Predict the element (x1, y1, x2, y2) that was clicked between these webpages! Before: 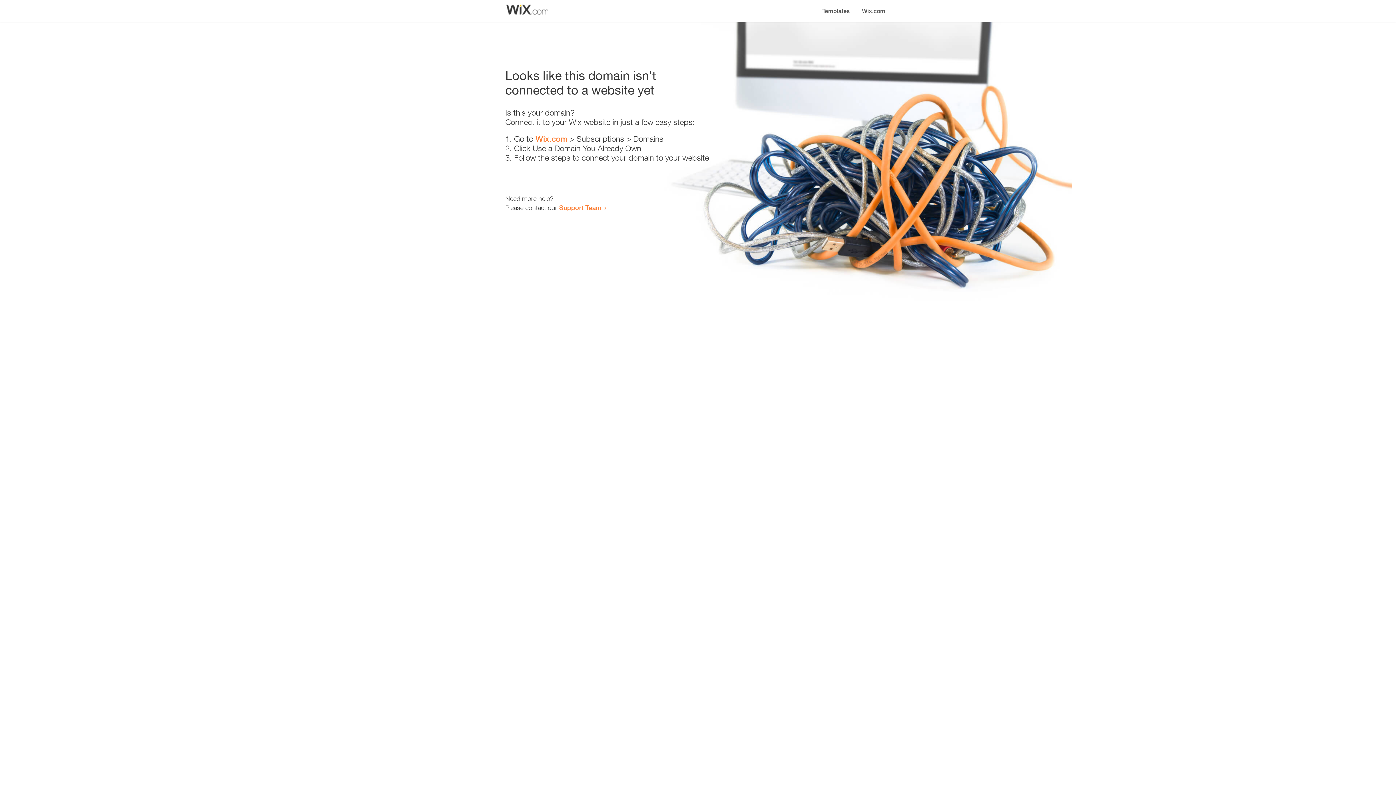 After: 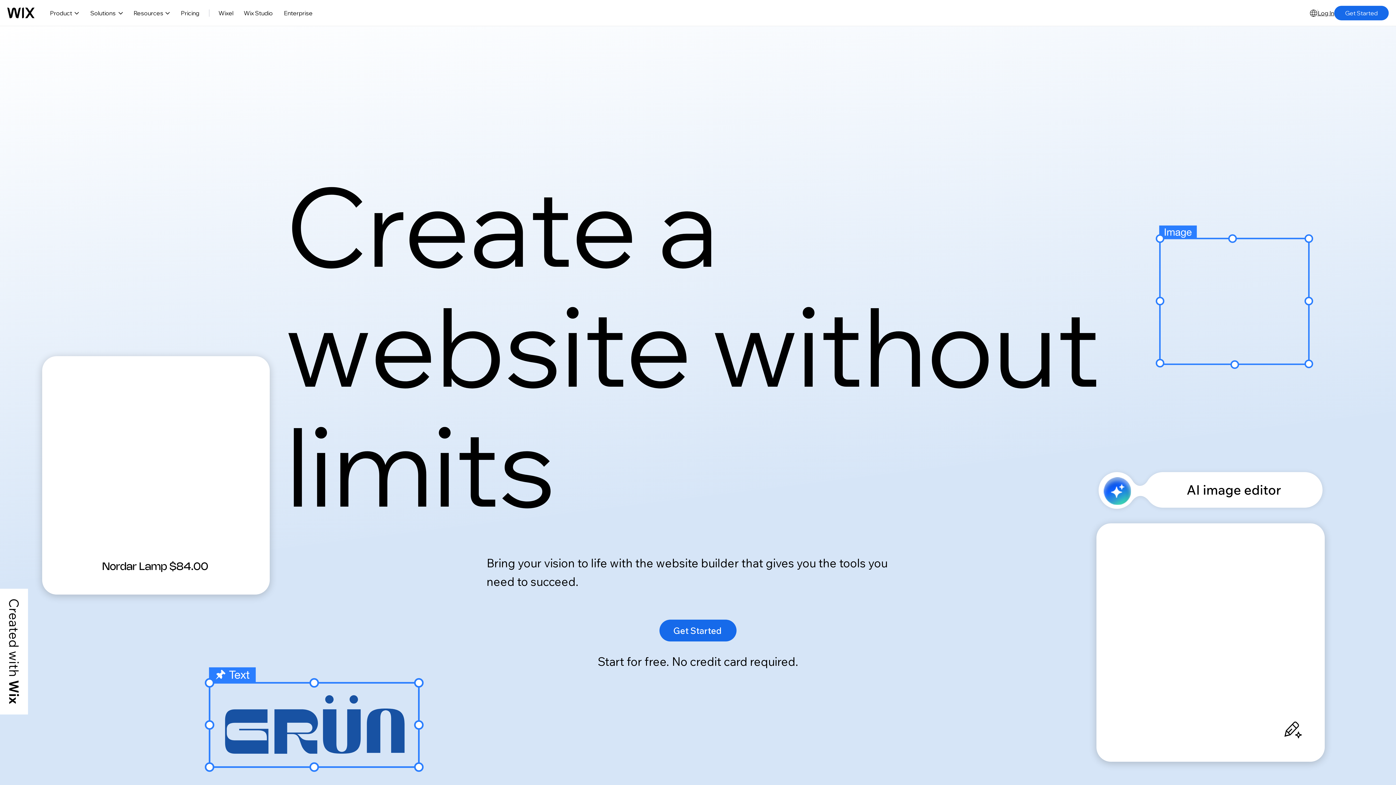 Action: label: Wix.com bbox: (535, 134, 567, 143)